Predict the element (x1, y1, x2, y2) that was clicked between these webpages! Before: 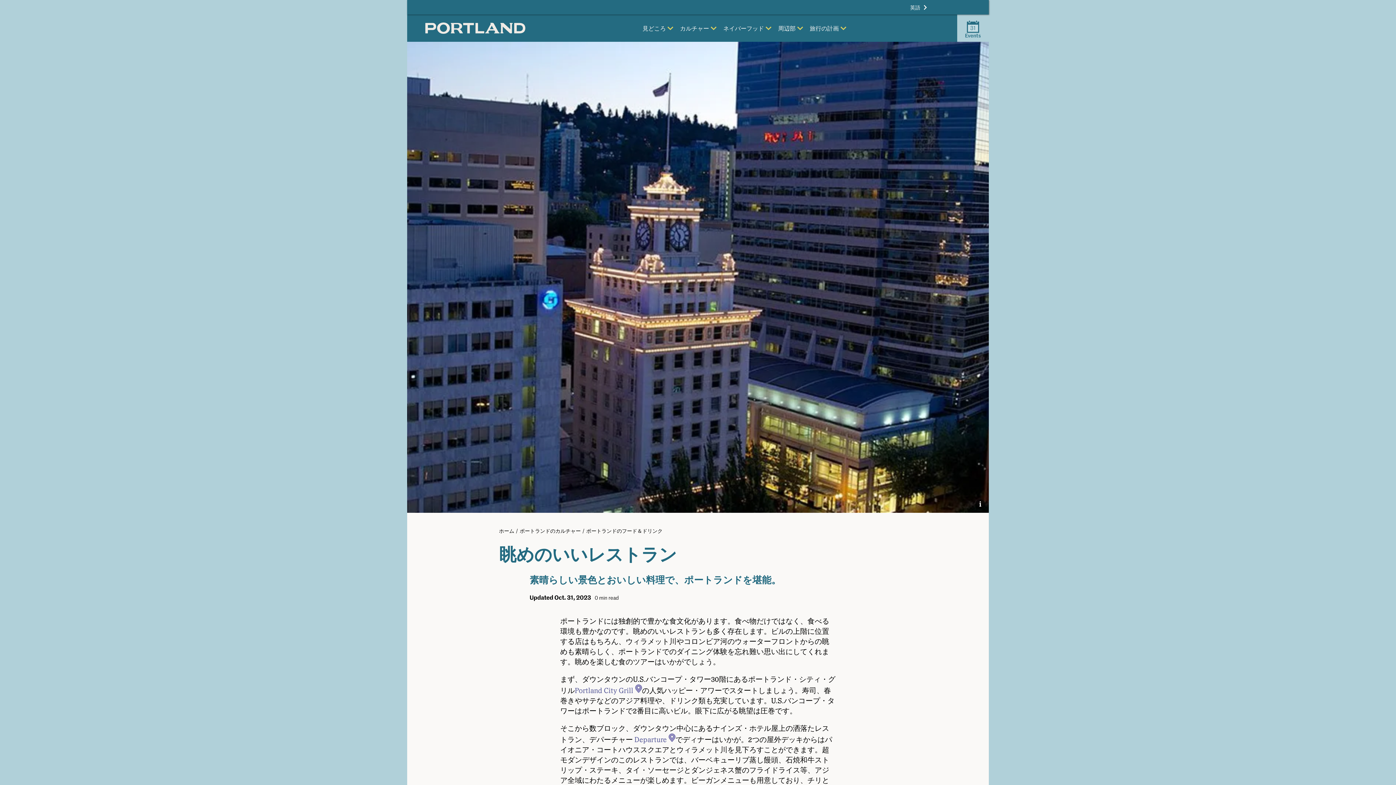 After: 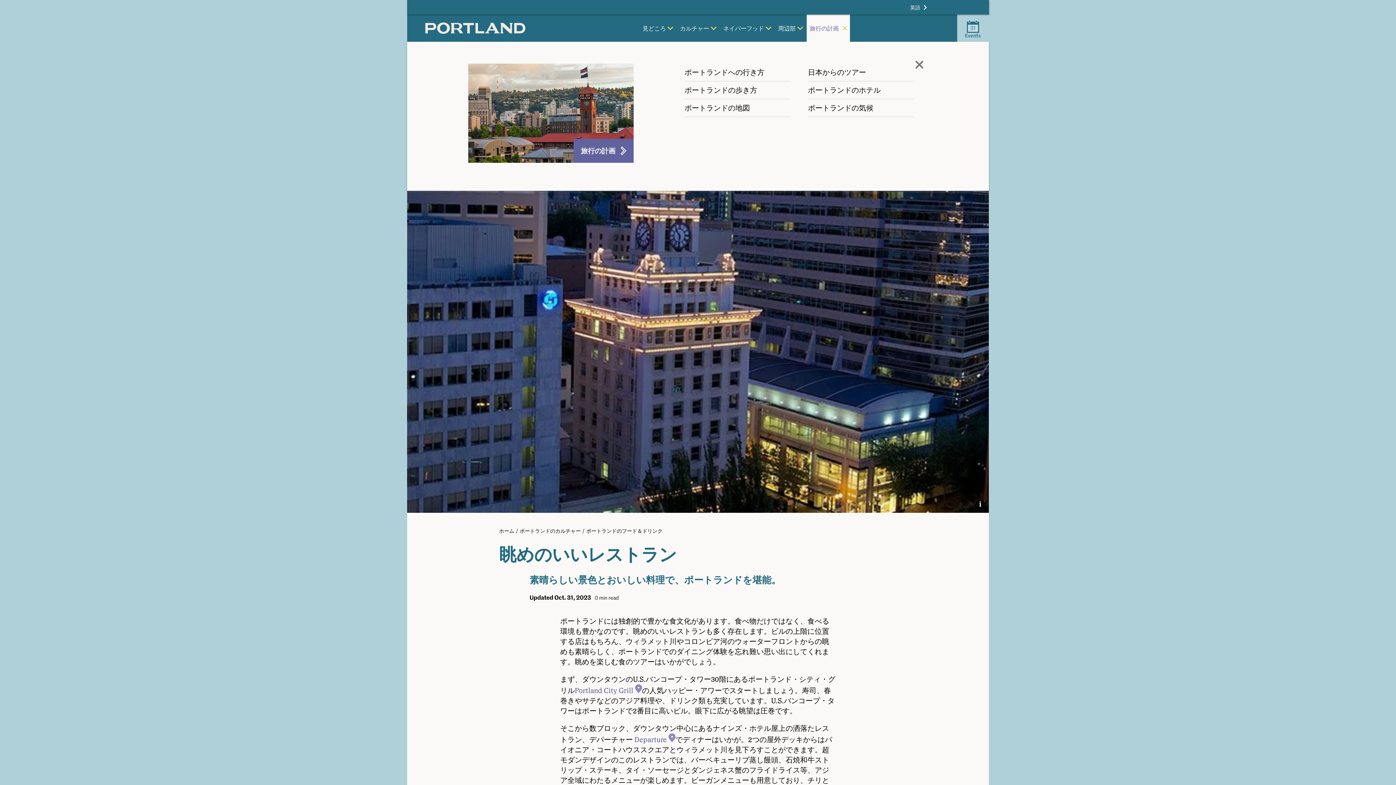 Action: label: 旅行の計画 bbox: (807, 14, 850, 41)